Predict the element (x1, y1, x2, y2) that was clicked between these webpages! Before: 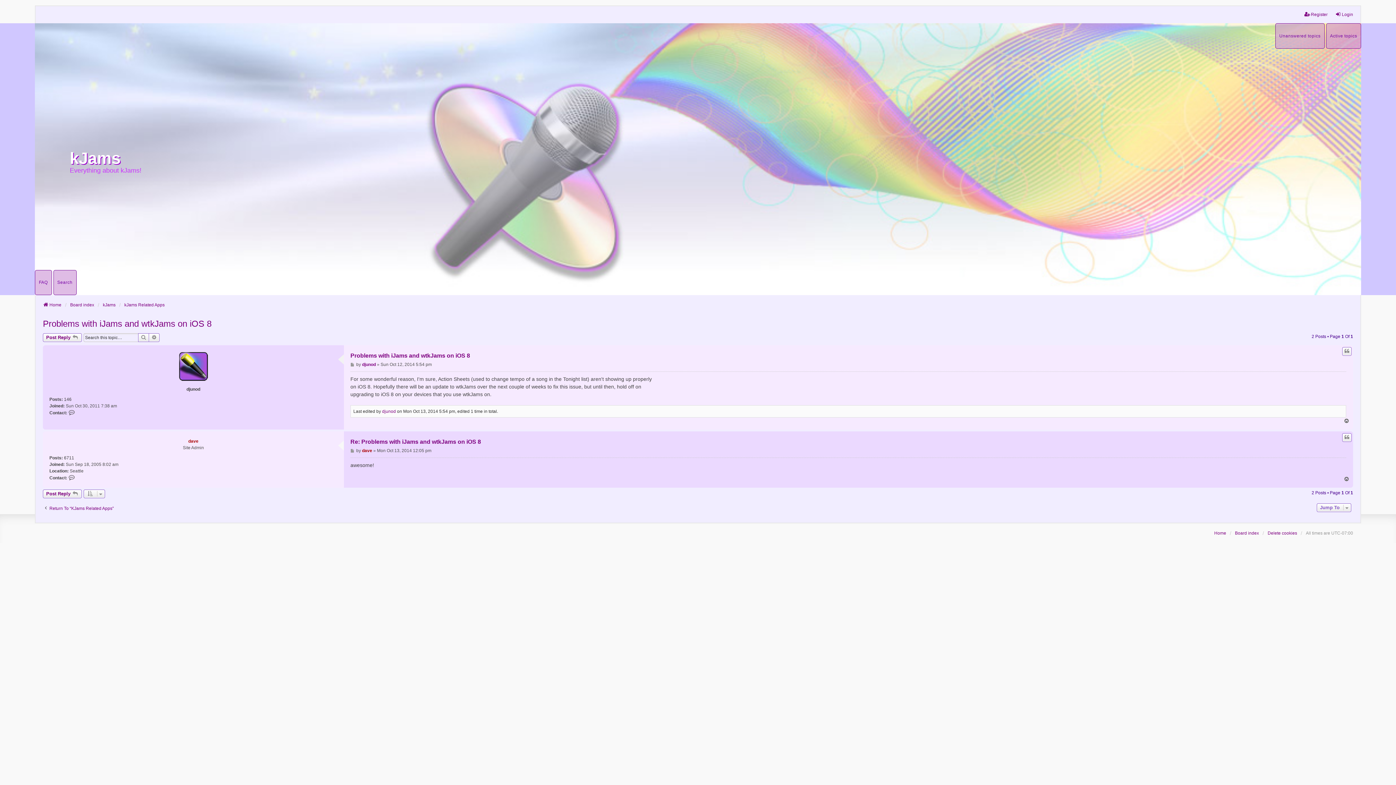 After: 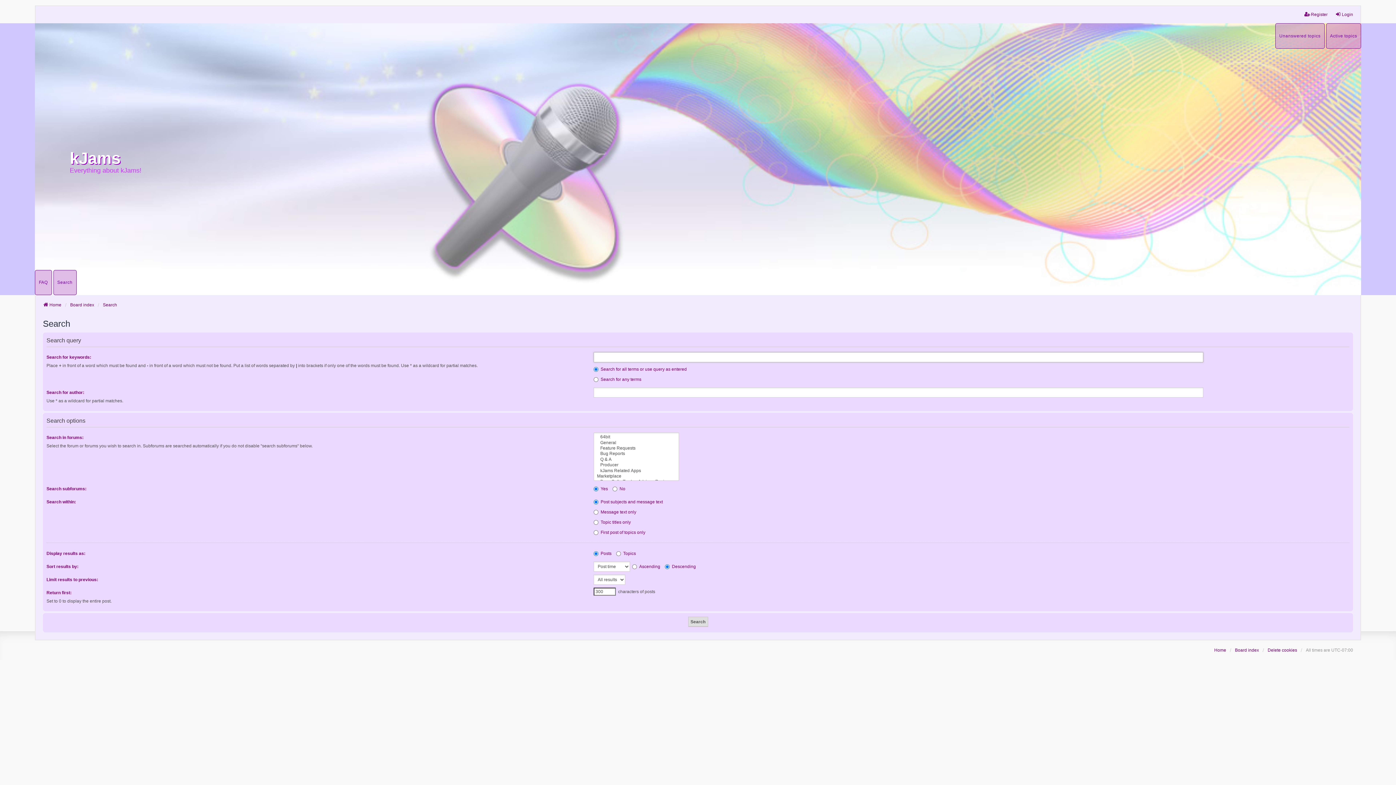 Action: label: Search bbox: (138, 333, 149, 342)